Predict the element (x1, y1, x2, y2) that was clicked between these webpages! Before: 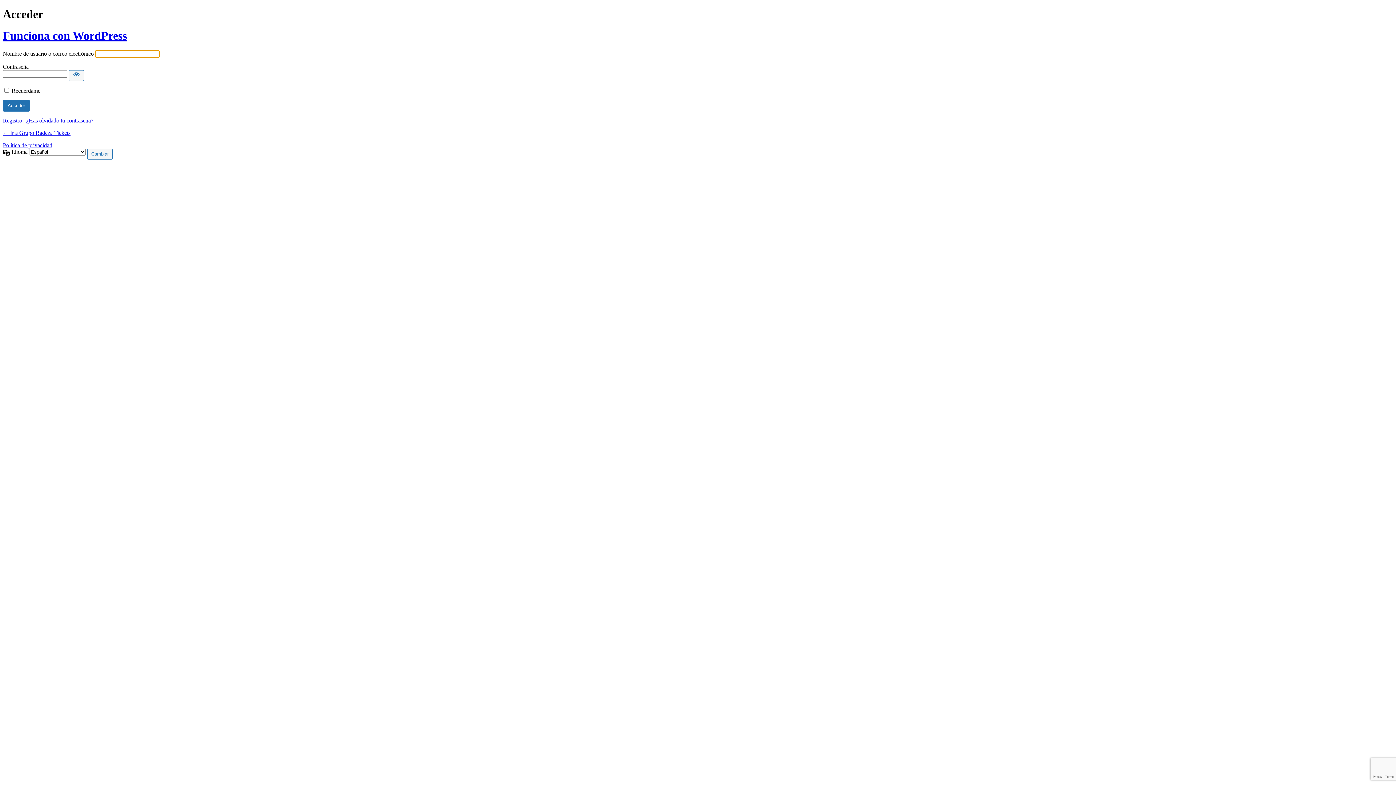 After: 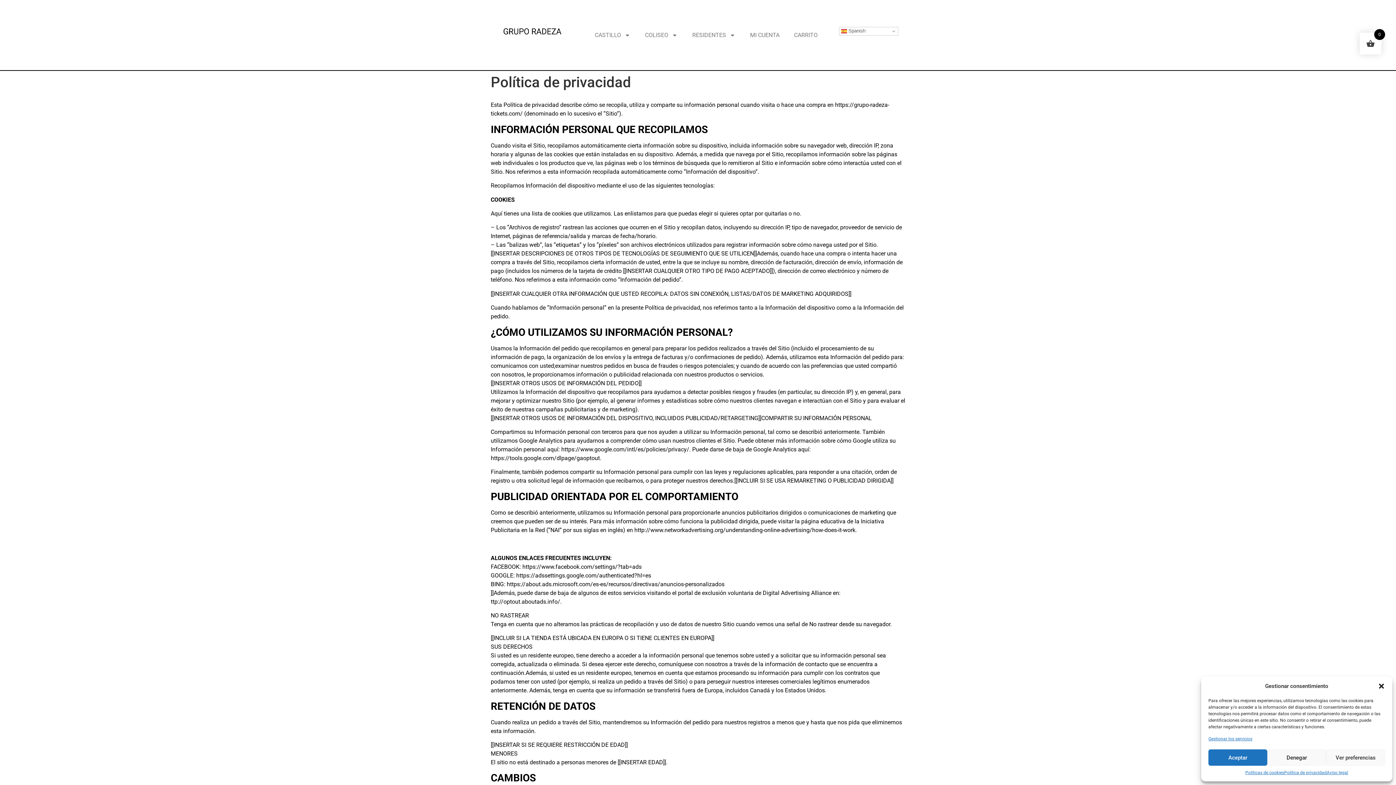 Action: label: Política de privacidad bbox: (2, 142, 52, 148)